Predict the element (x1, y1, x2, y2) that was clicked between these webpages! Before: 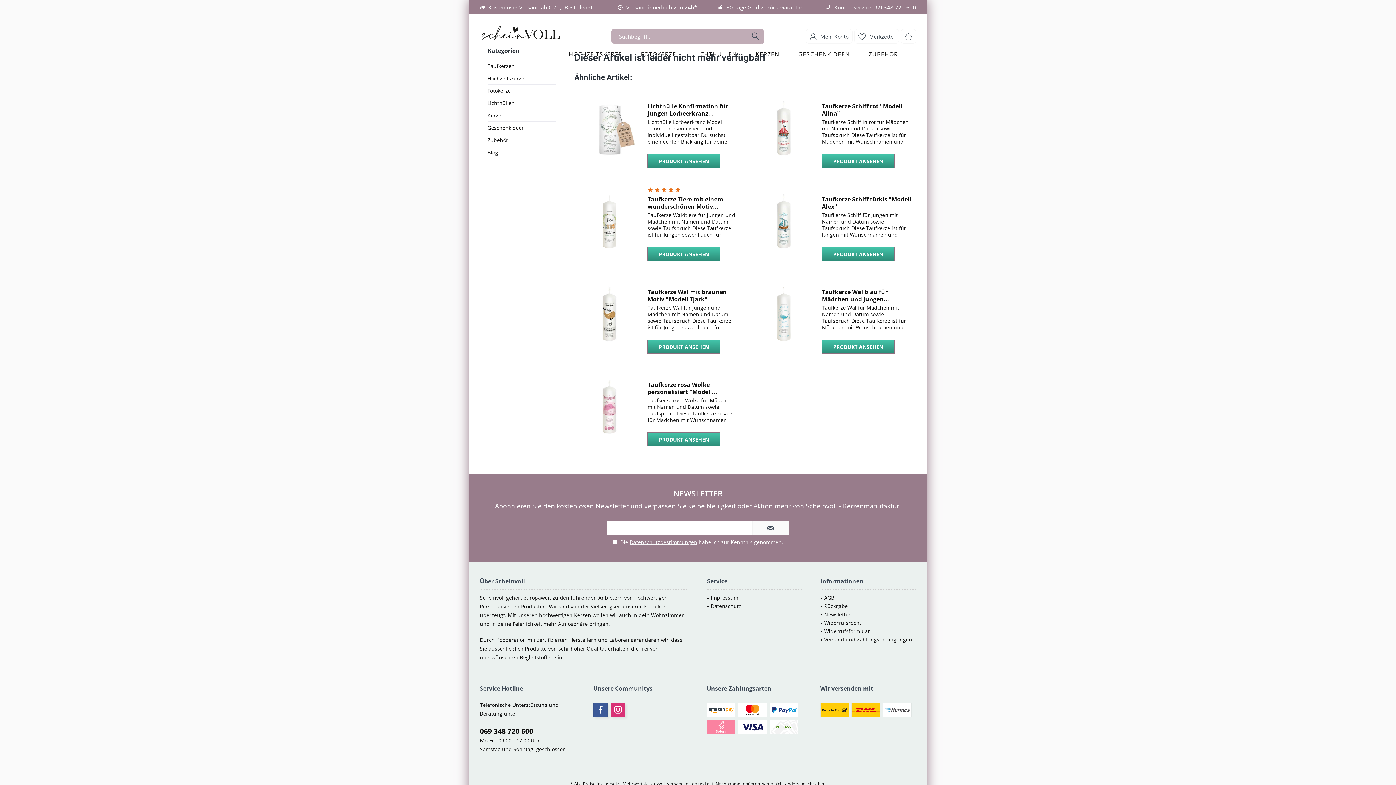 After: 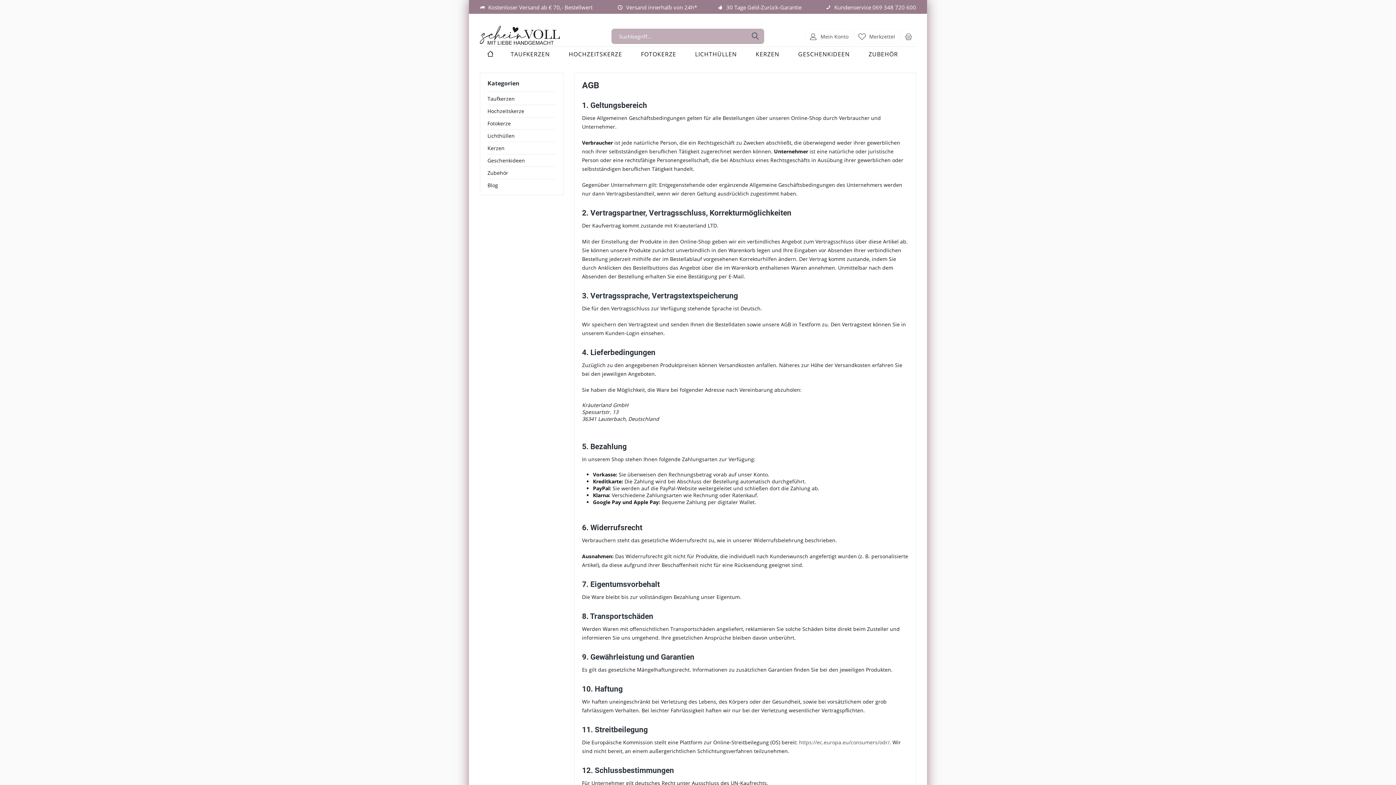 Action: label: AGB bbox: (824, 593, 916, 602)